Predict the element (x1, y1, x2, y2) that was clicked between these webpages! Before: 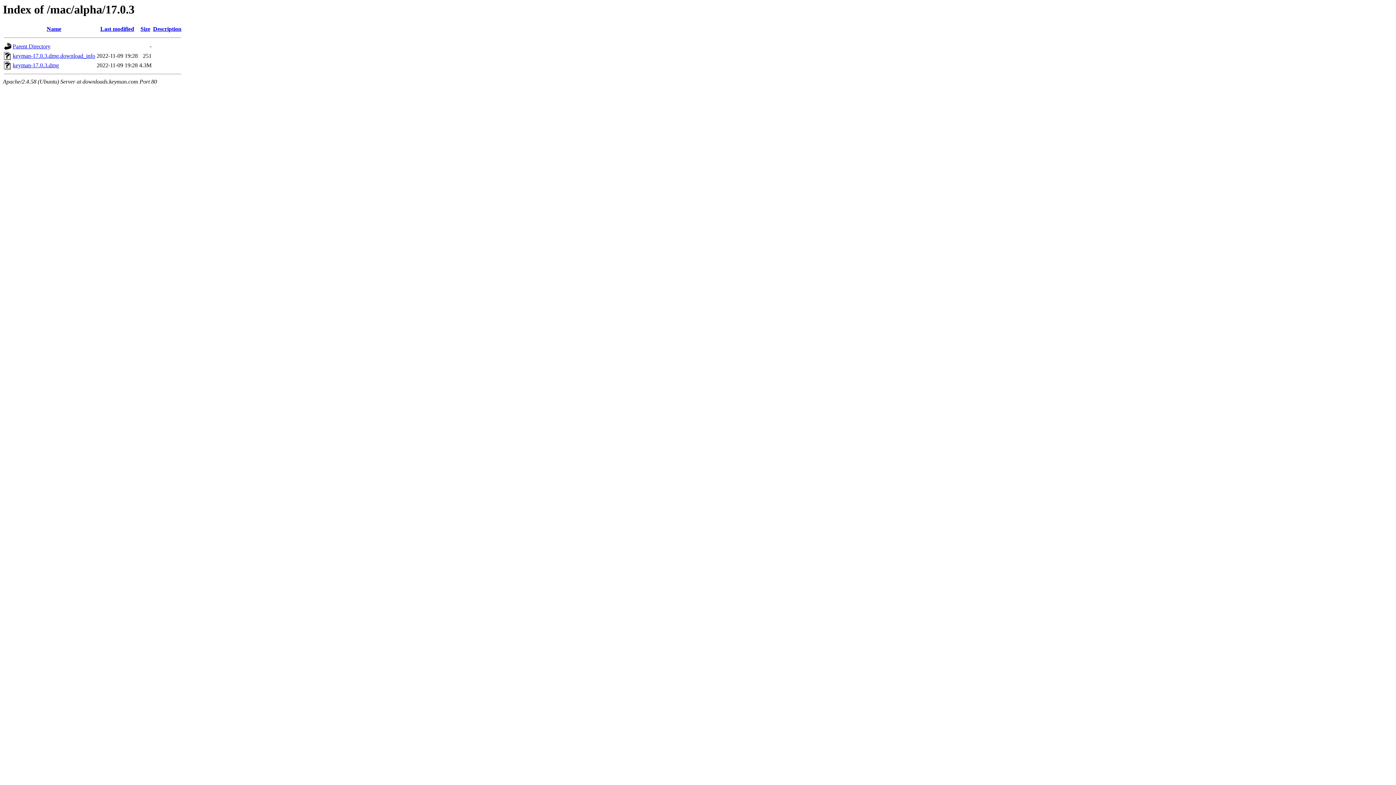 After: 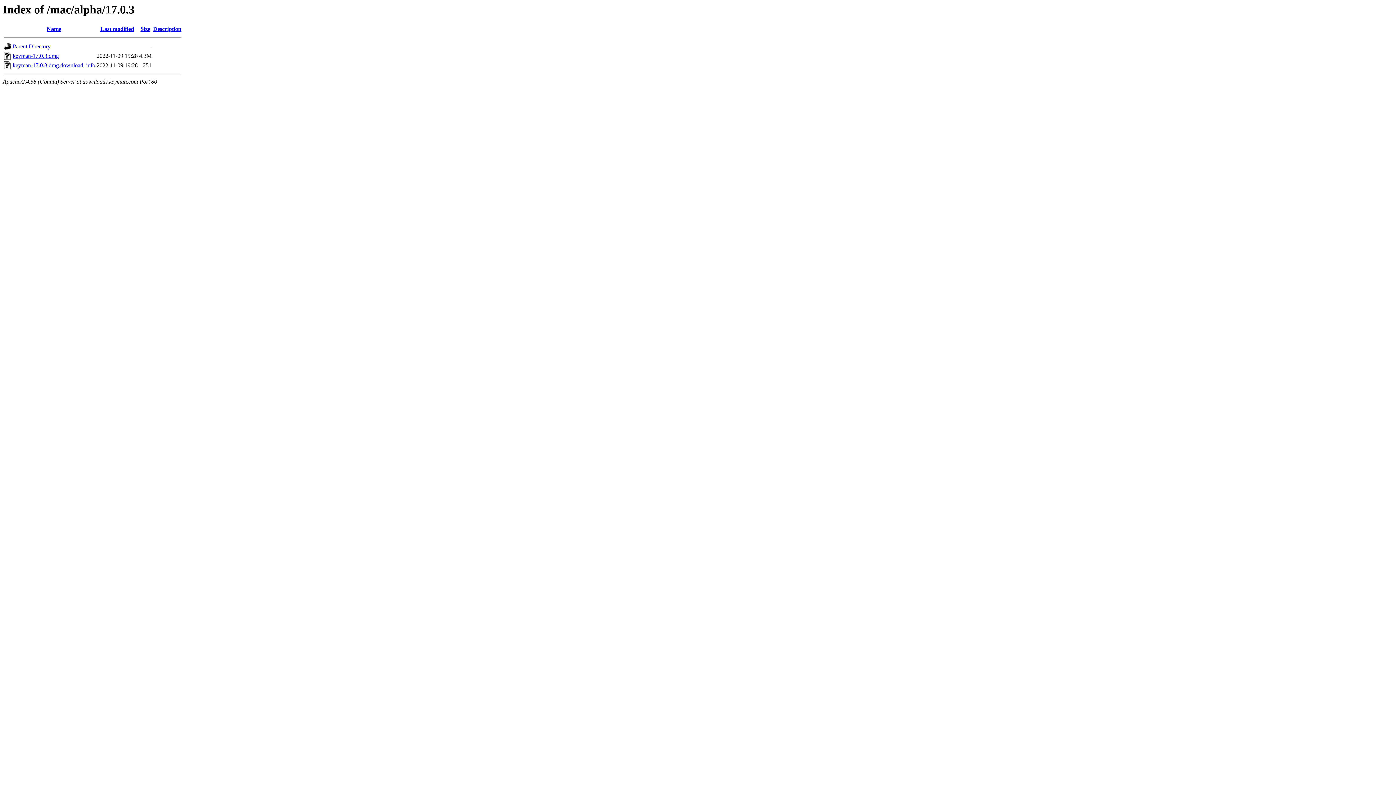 Action: label: Name bbox: (46, 25, 61, 32)